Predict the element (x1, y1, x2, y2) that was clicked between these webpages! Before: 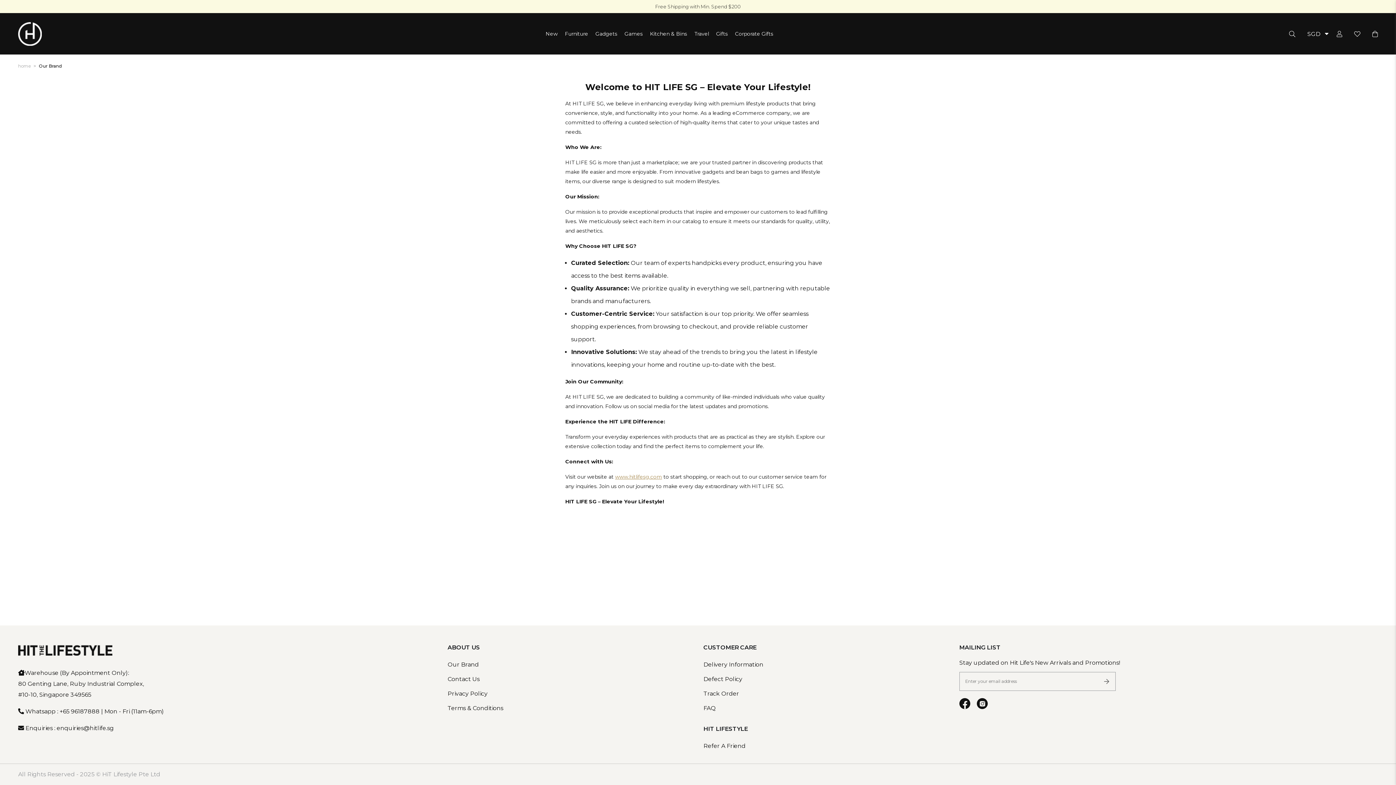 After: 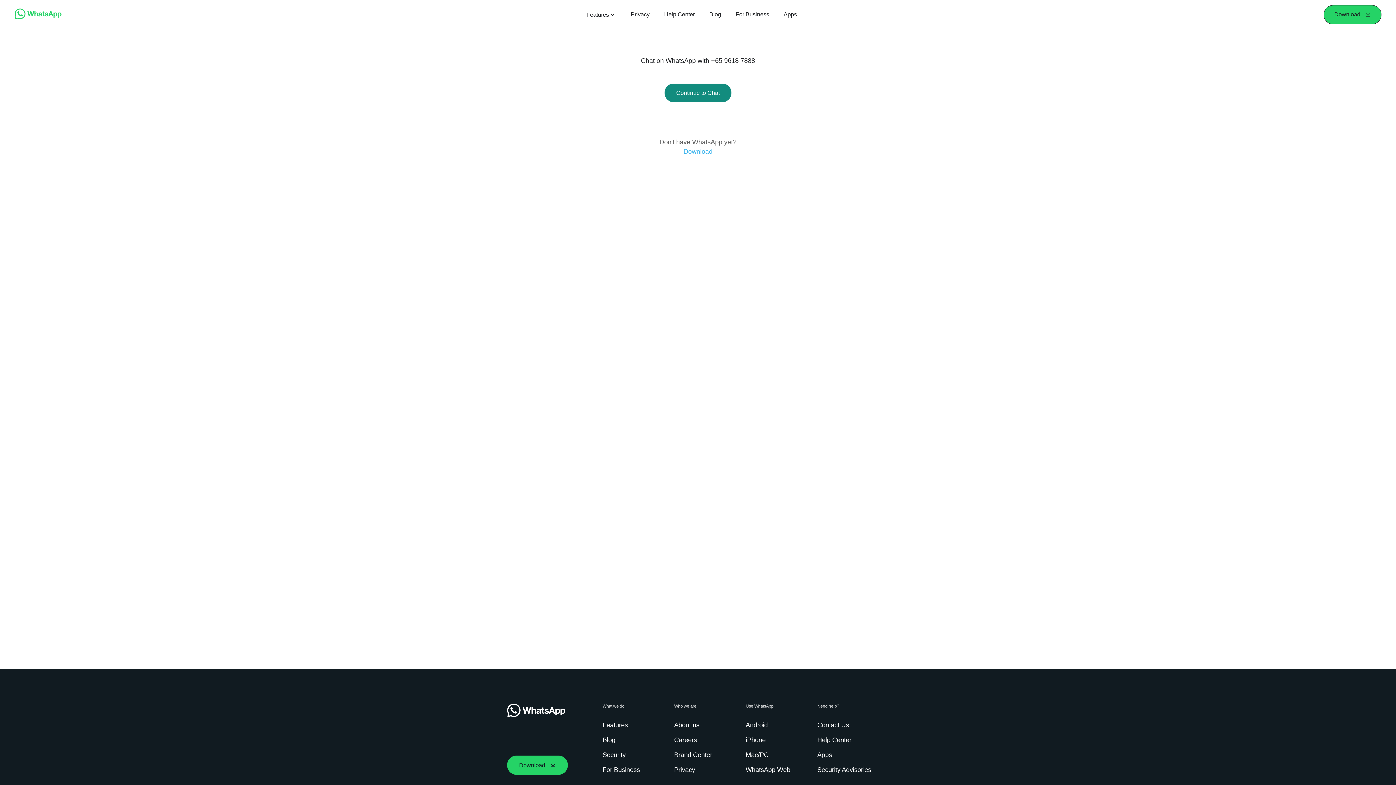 Action: bbox: (59, 708, 99, 715) label: +65 96187888